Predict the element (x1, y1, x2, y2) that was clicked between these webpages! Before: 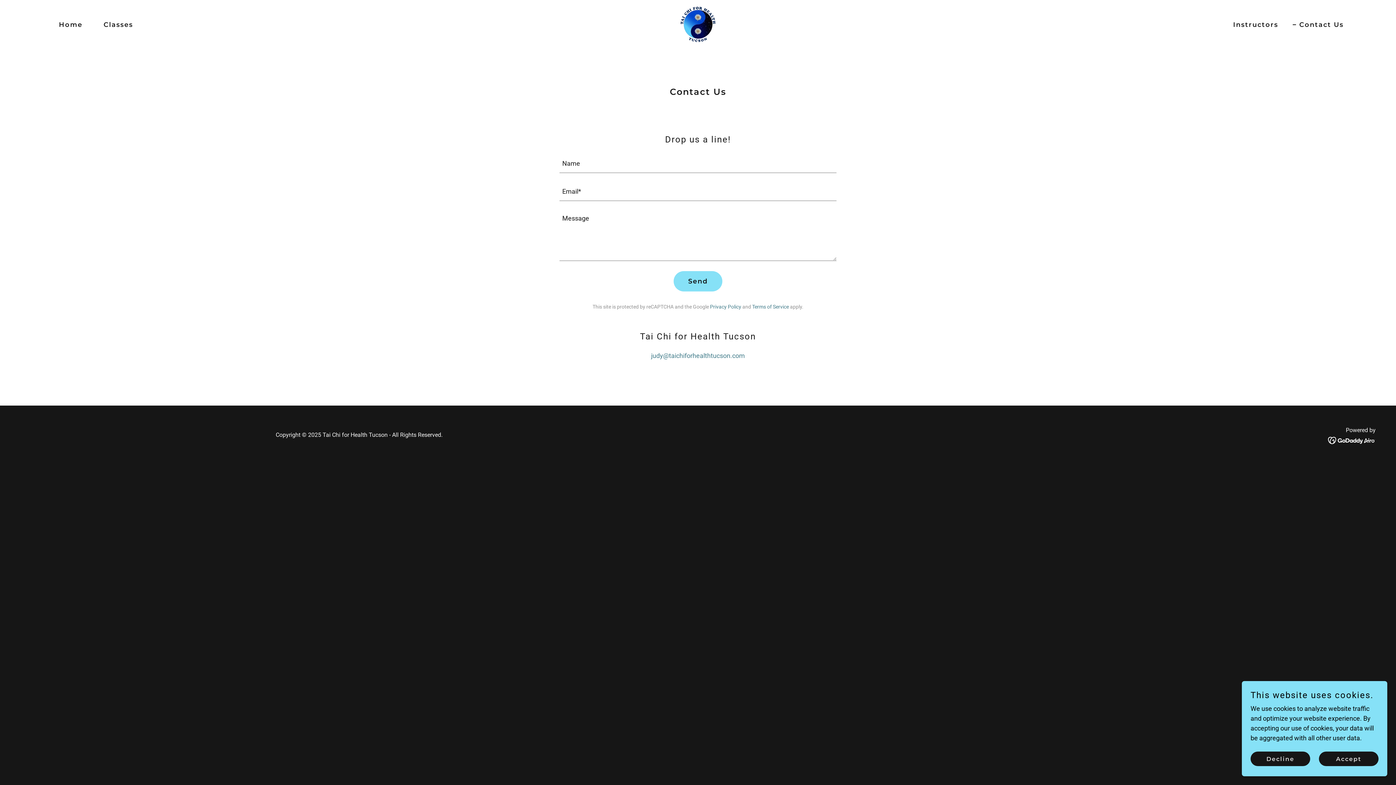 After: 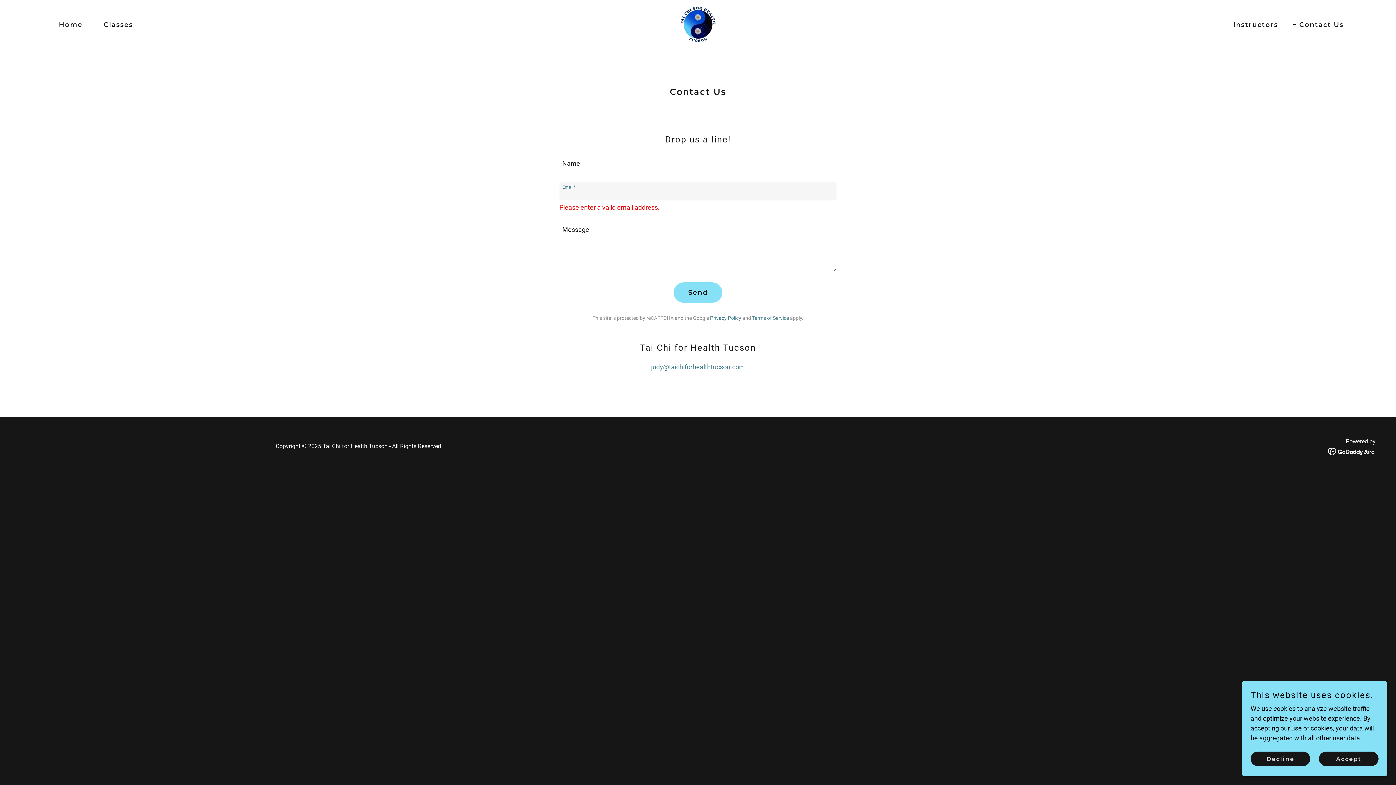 Action: label: Send bbox: (673, 271, 722, 291)